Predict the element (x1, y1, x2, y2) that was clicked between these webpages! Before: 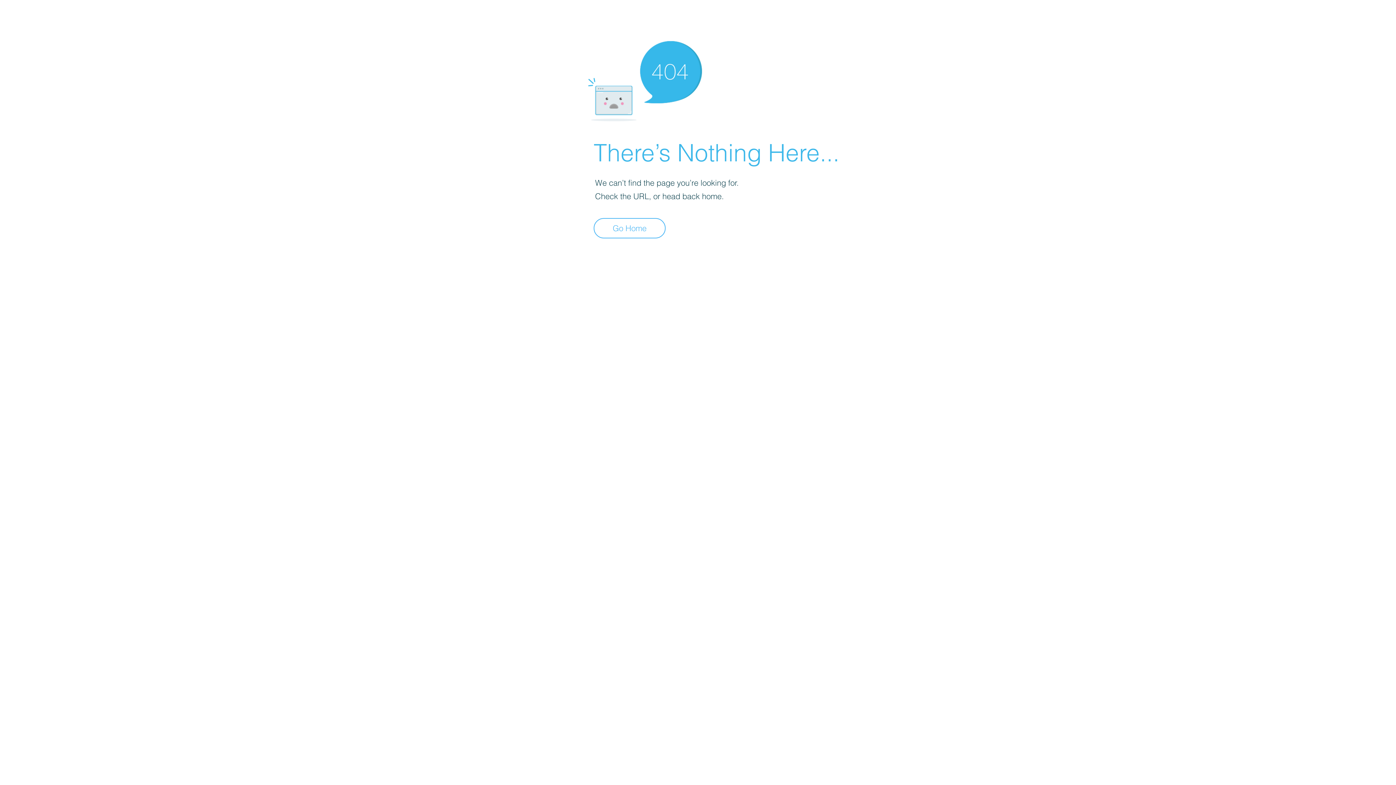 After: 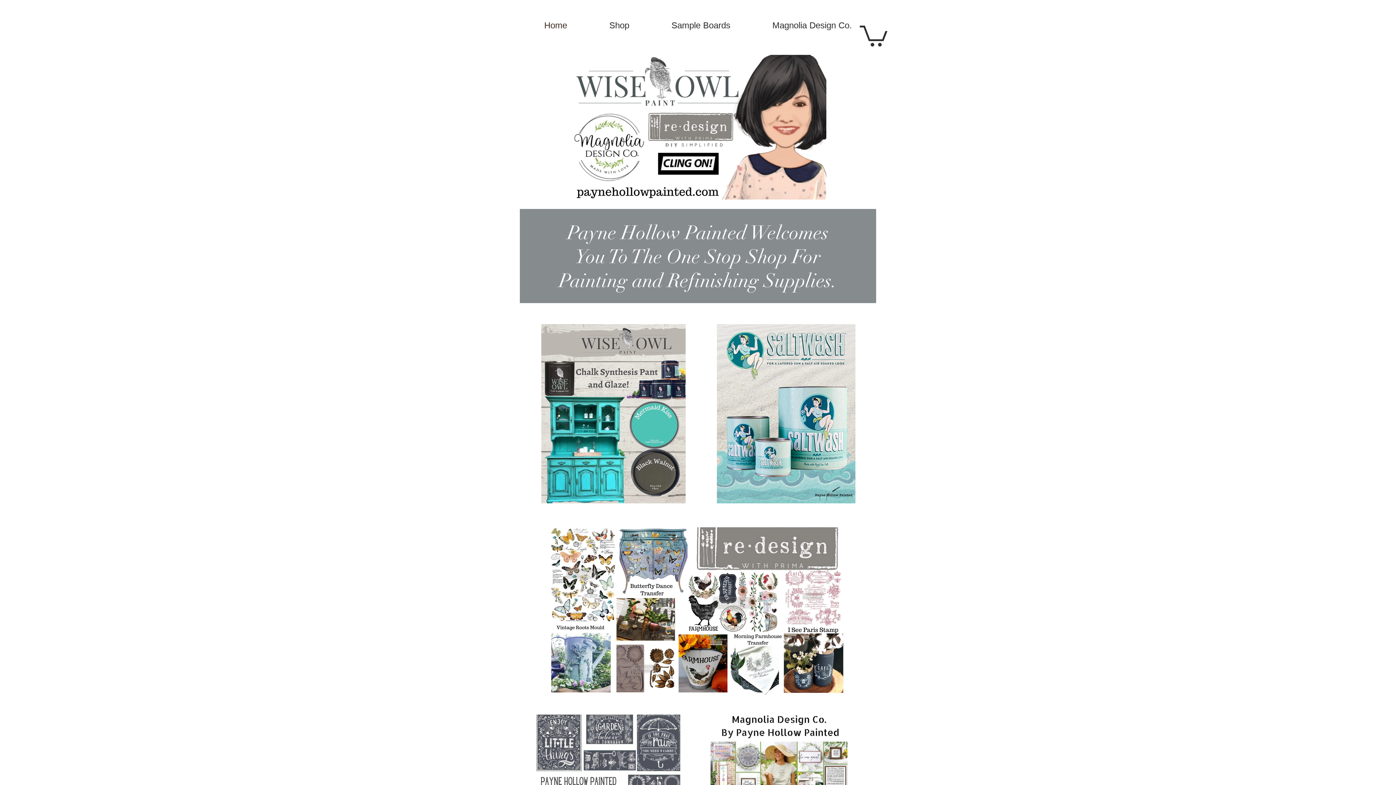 Action: bbox: (593, 218, 665, 238) label: Go Home